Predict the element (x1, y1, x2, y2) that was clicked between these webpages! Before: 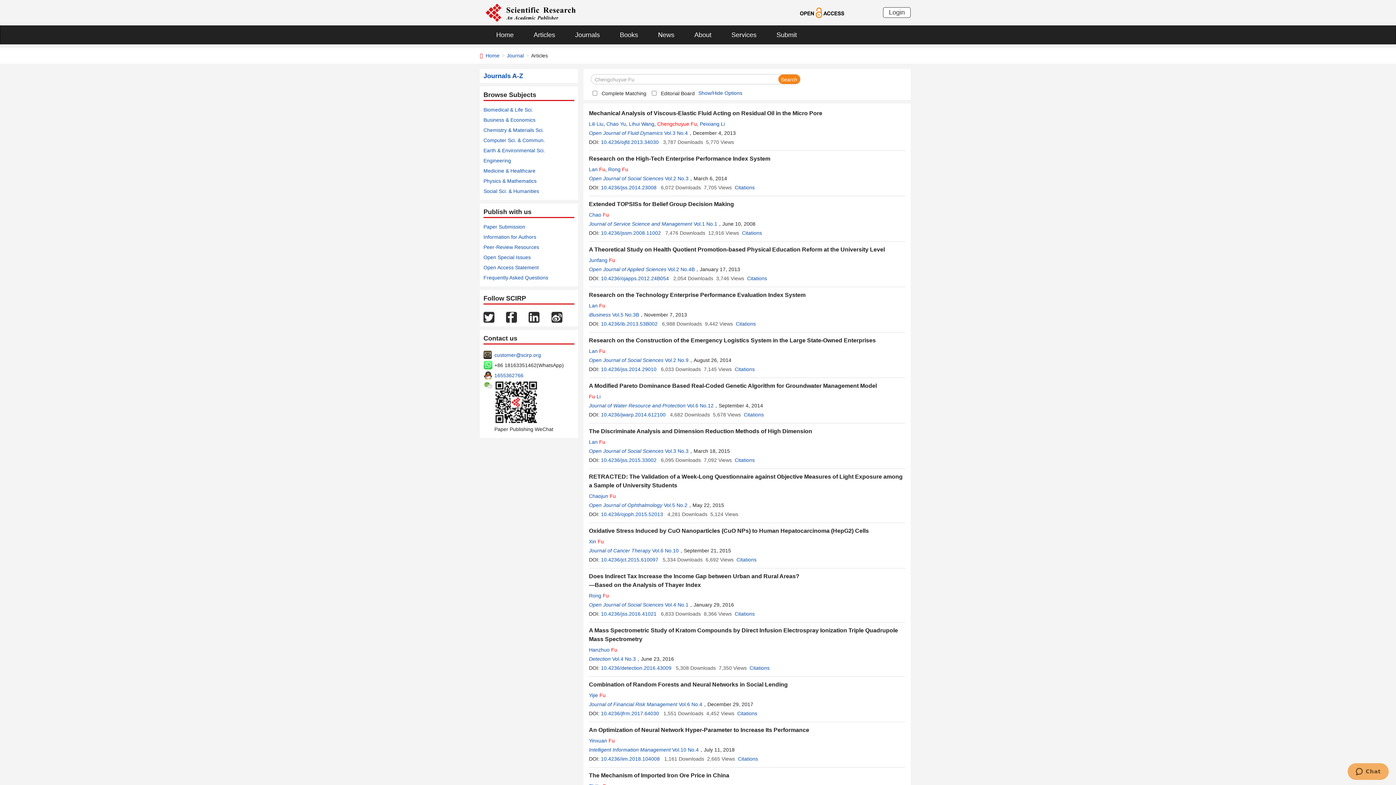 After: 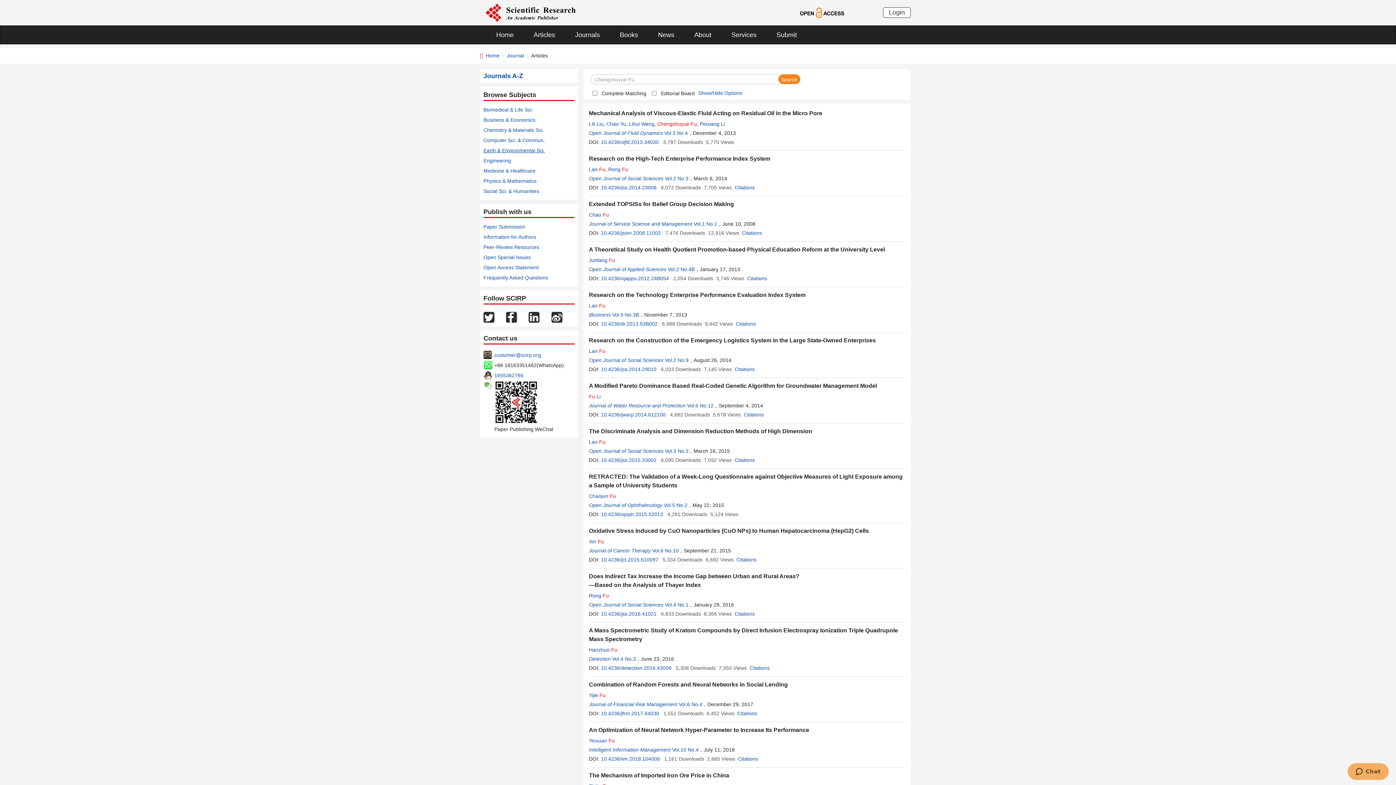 Action: bbox: (483, 147, 545, 153) label: Earth & Environmental Sci.